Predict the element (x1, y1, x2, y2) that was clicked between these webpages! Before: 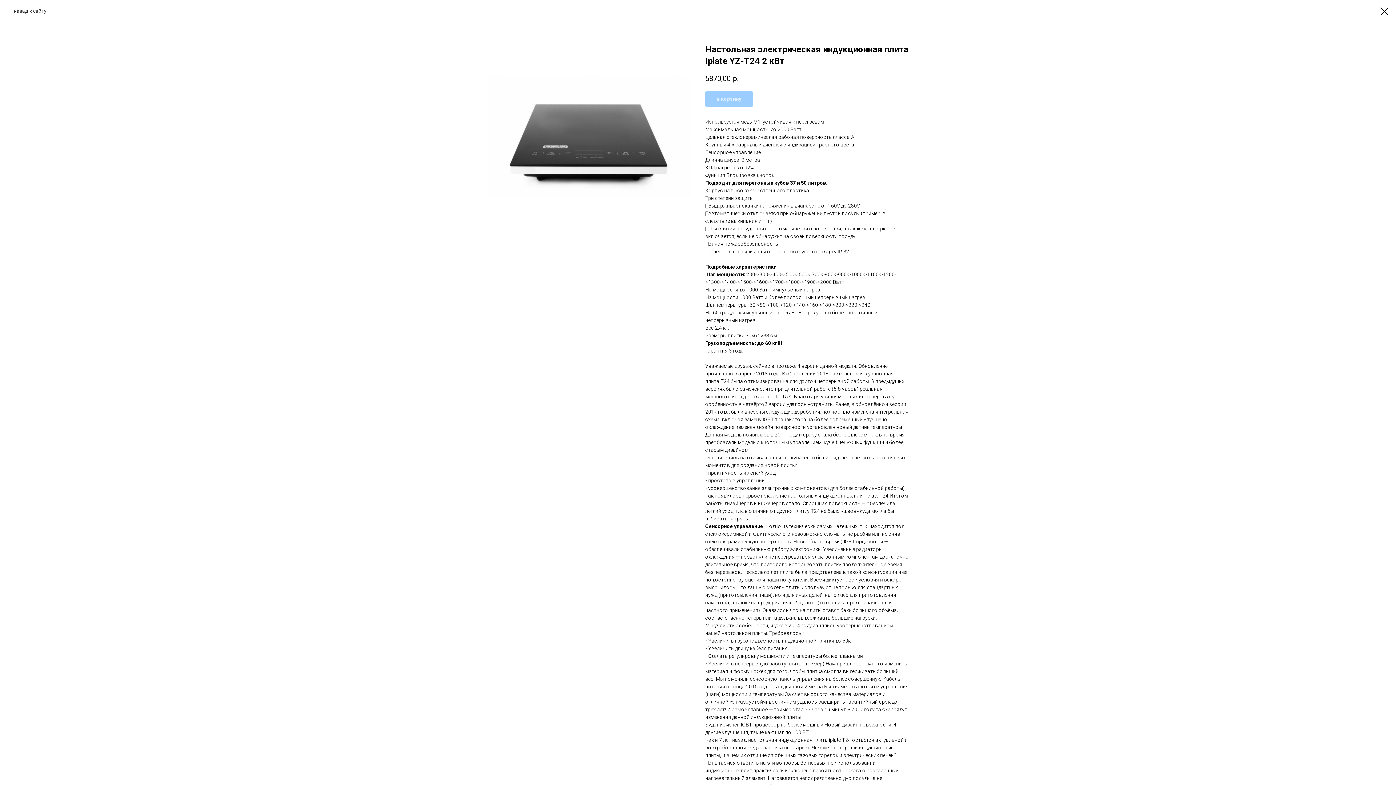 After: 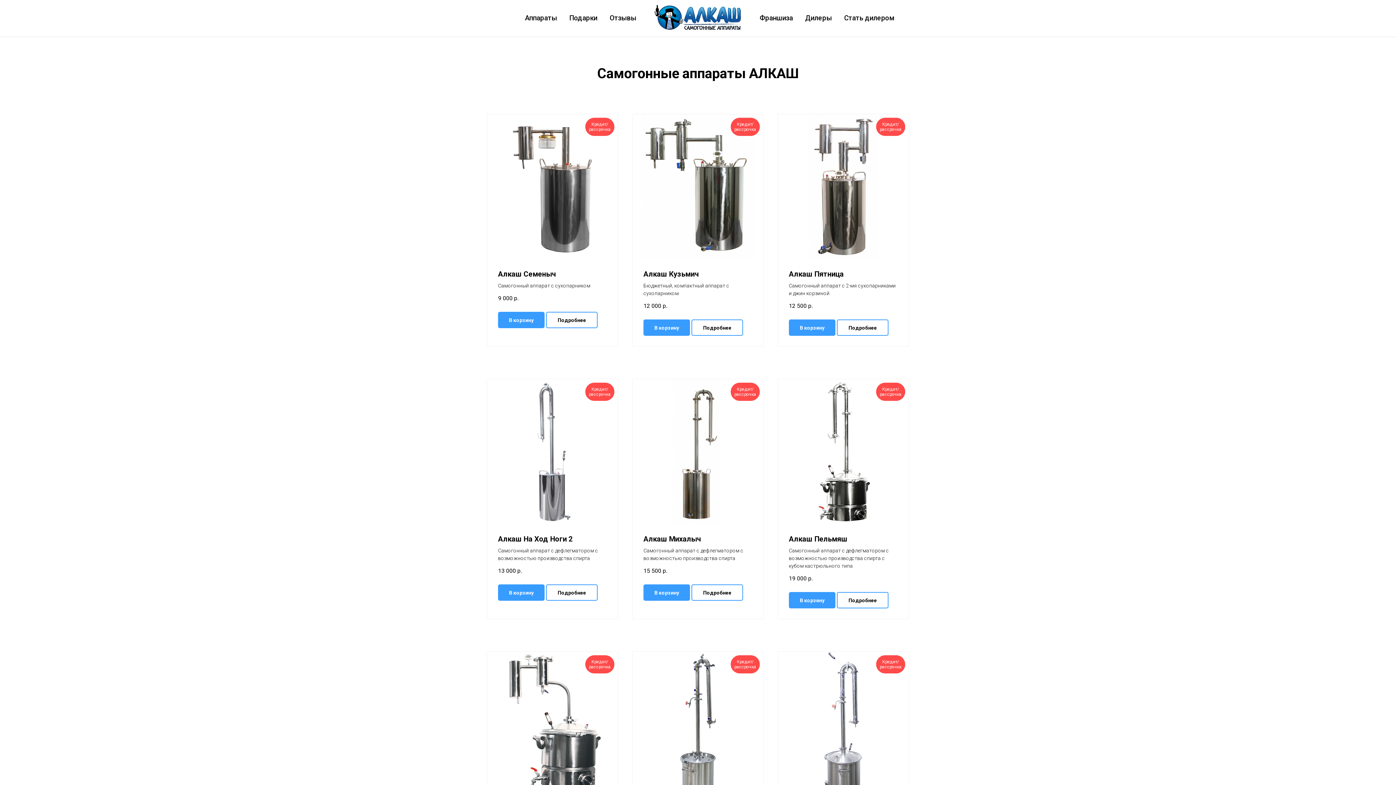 Action: bbox: (1380, 7, 1389, 15)